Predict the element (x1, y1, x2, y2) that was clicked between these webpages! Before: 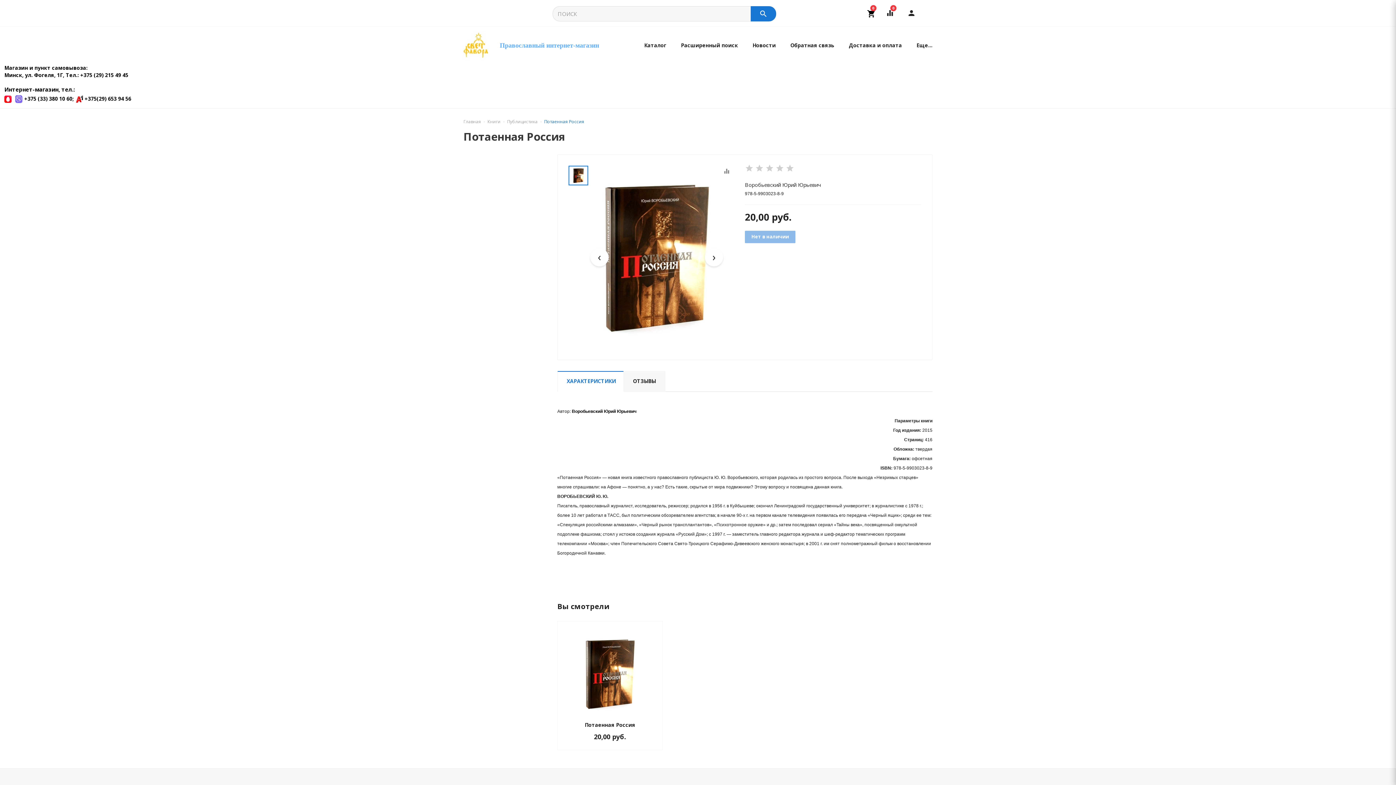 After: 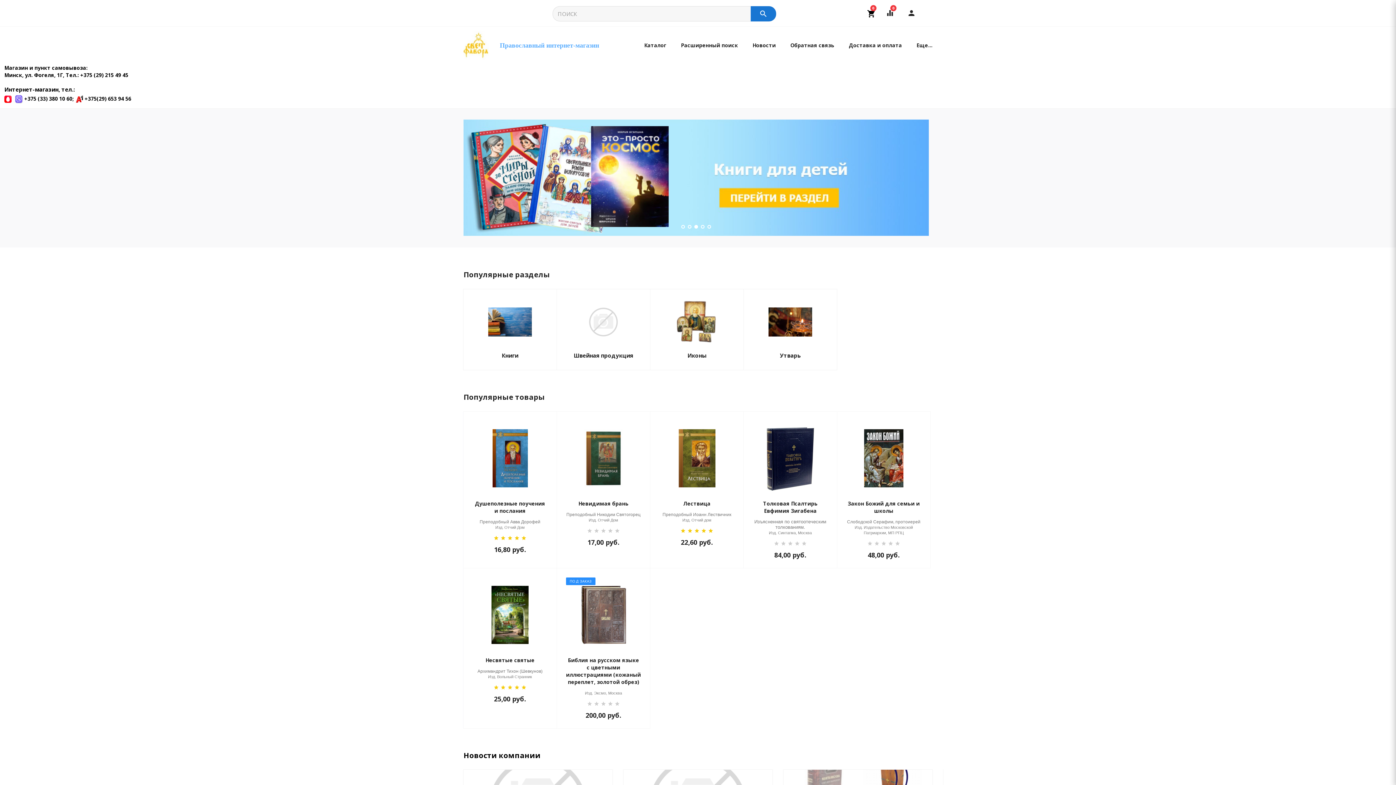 Action: bbox: (463, 30, 489, 59)